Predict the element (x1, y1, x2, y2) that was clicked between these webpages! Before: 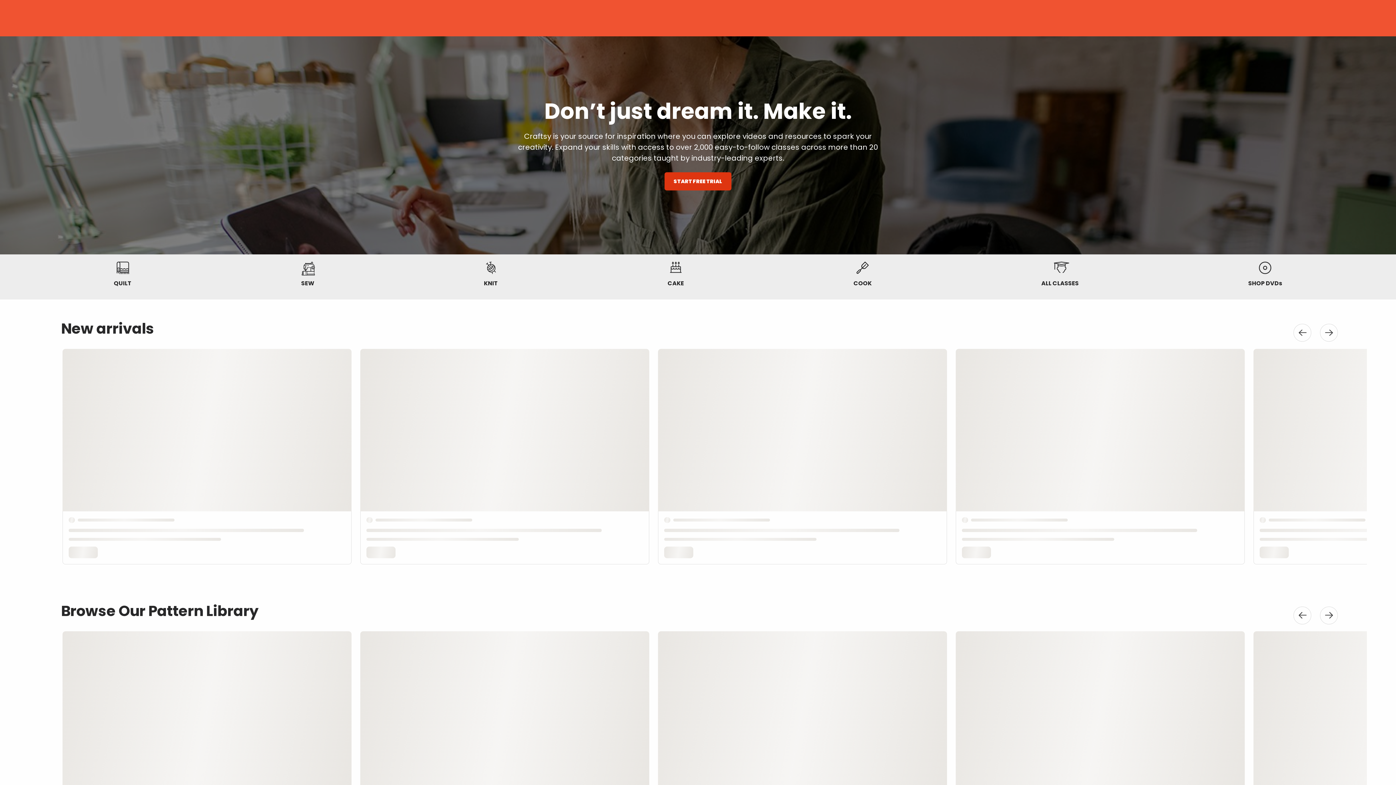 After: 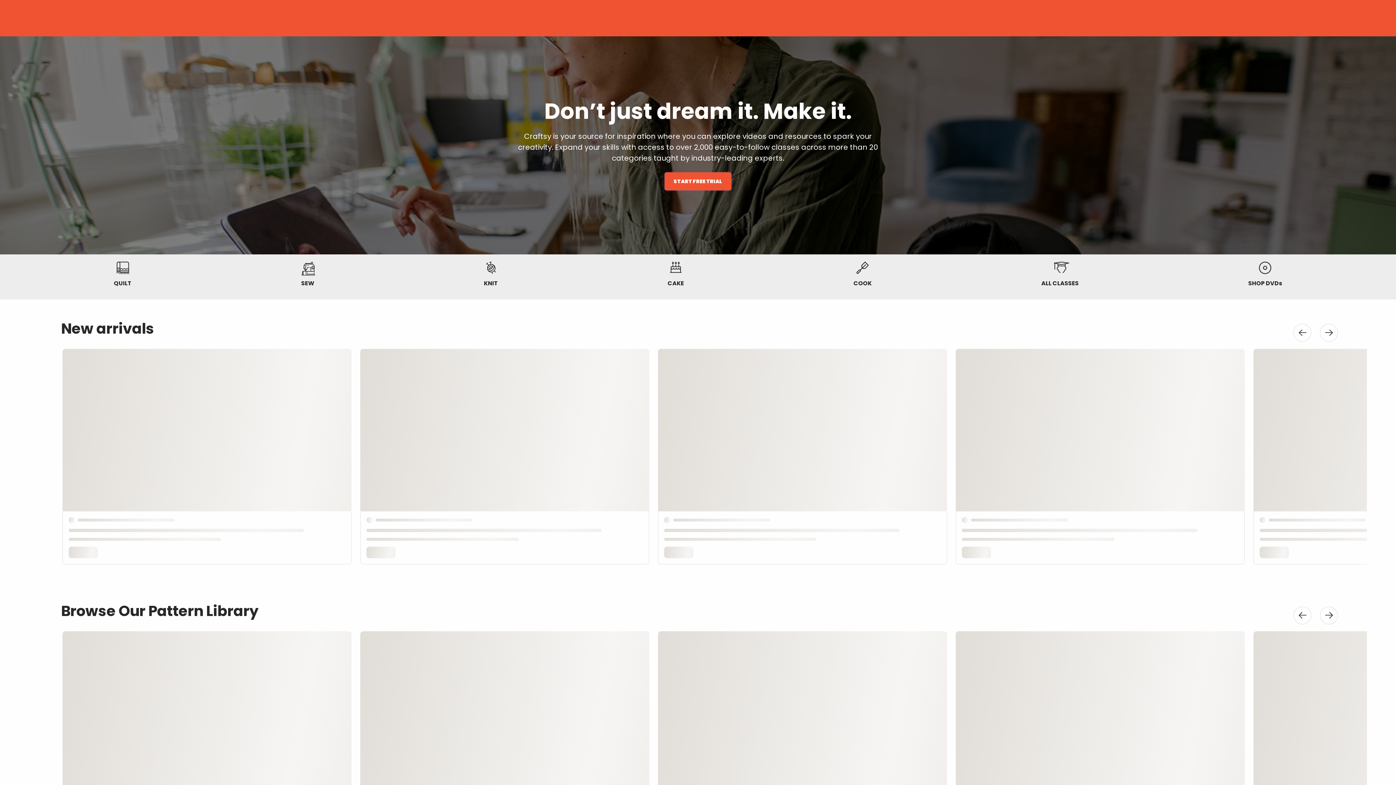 Action: bbox: (664, 172, 731, 190) label: START FREE TRIAL